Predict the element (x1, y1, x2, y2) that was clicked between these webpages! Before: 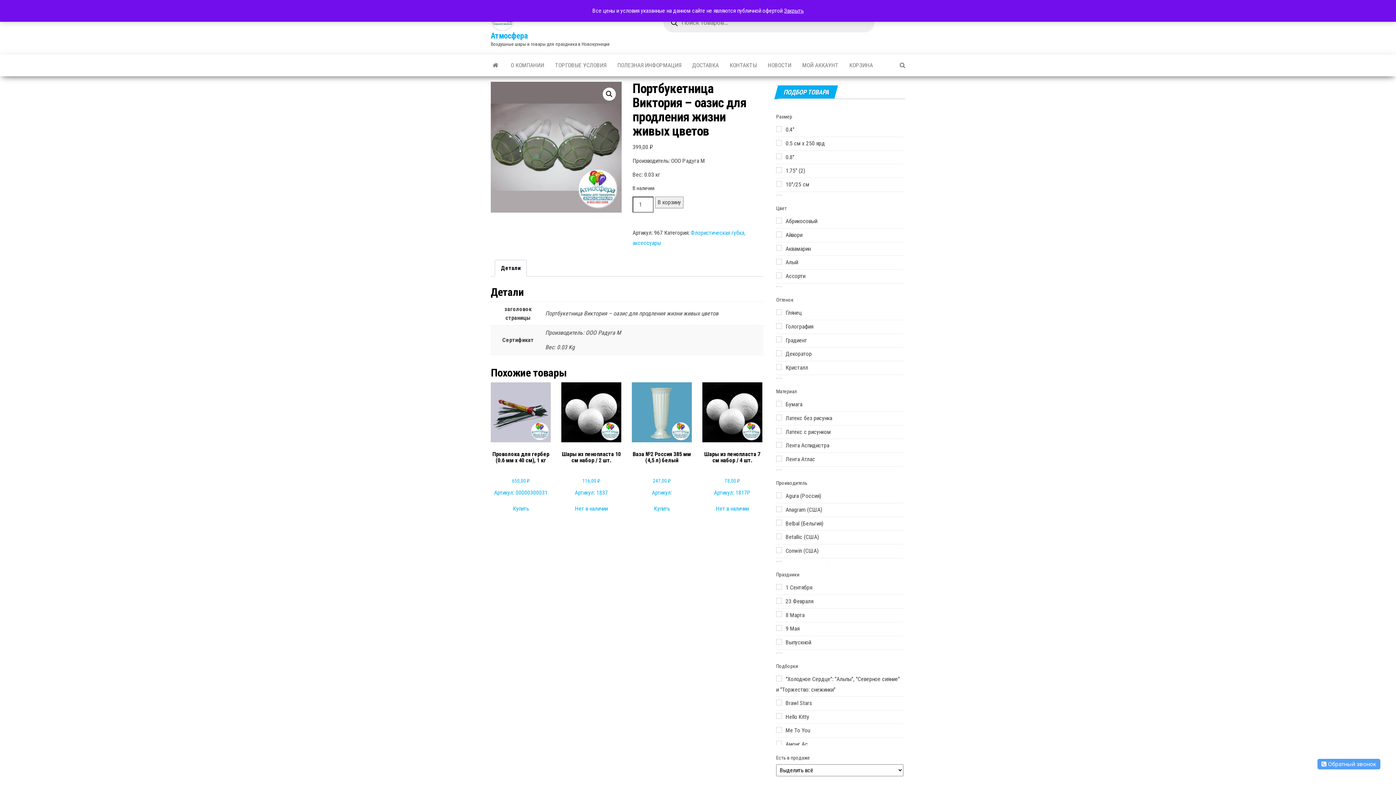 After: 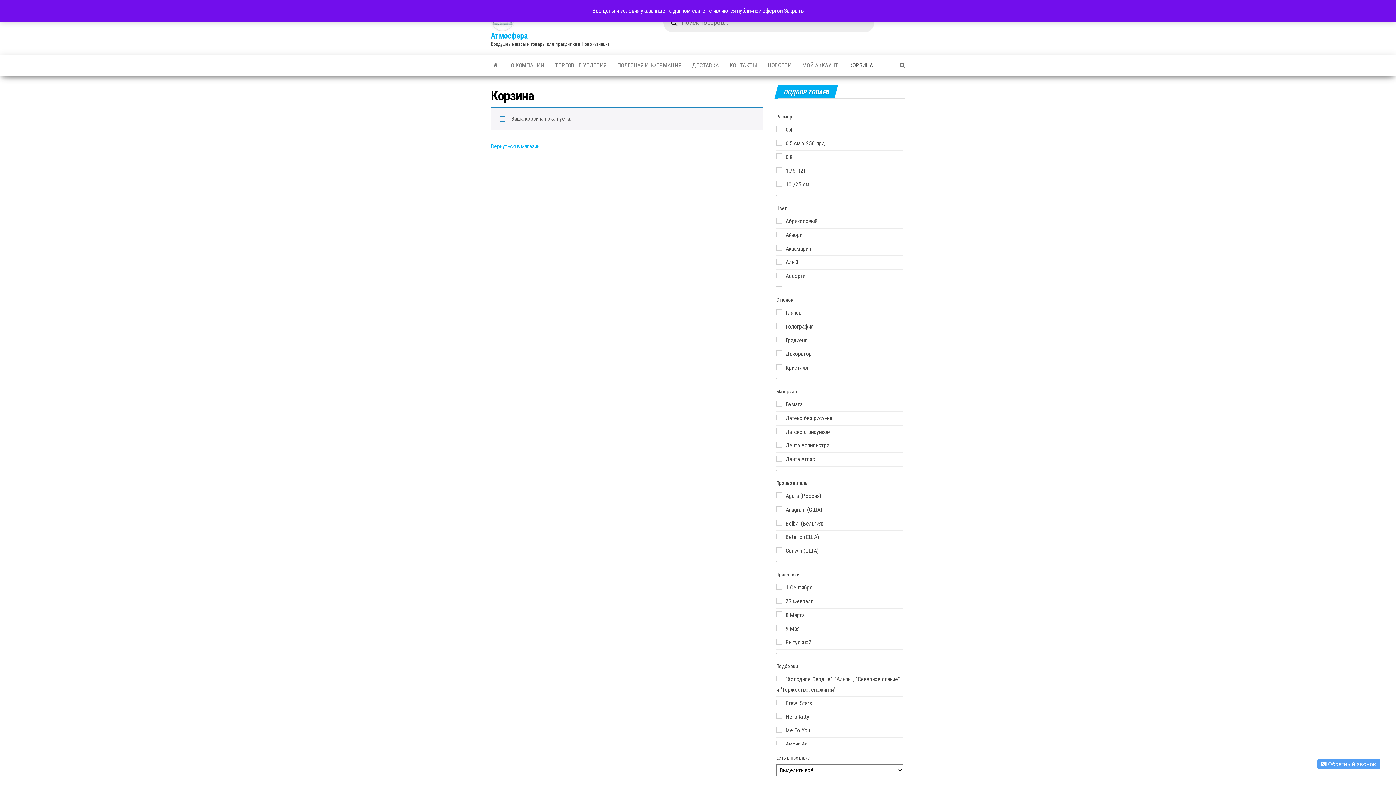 Action: bbox: (844, 54, 878, 76) label: КОРЗИНА